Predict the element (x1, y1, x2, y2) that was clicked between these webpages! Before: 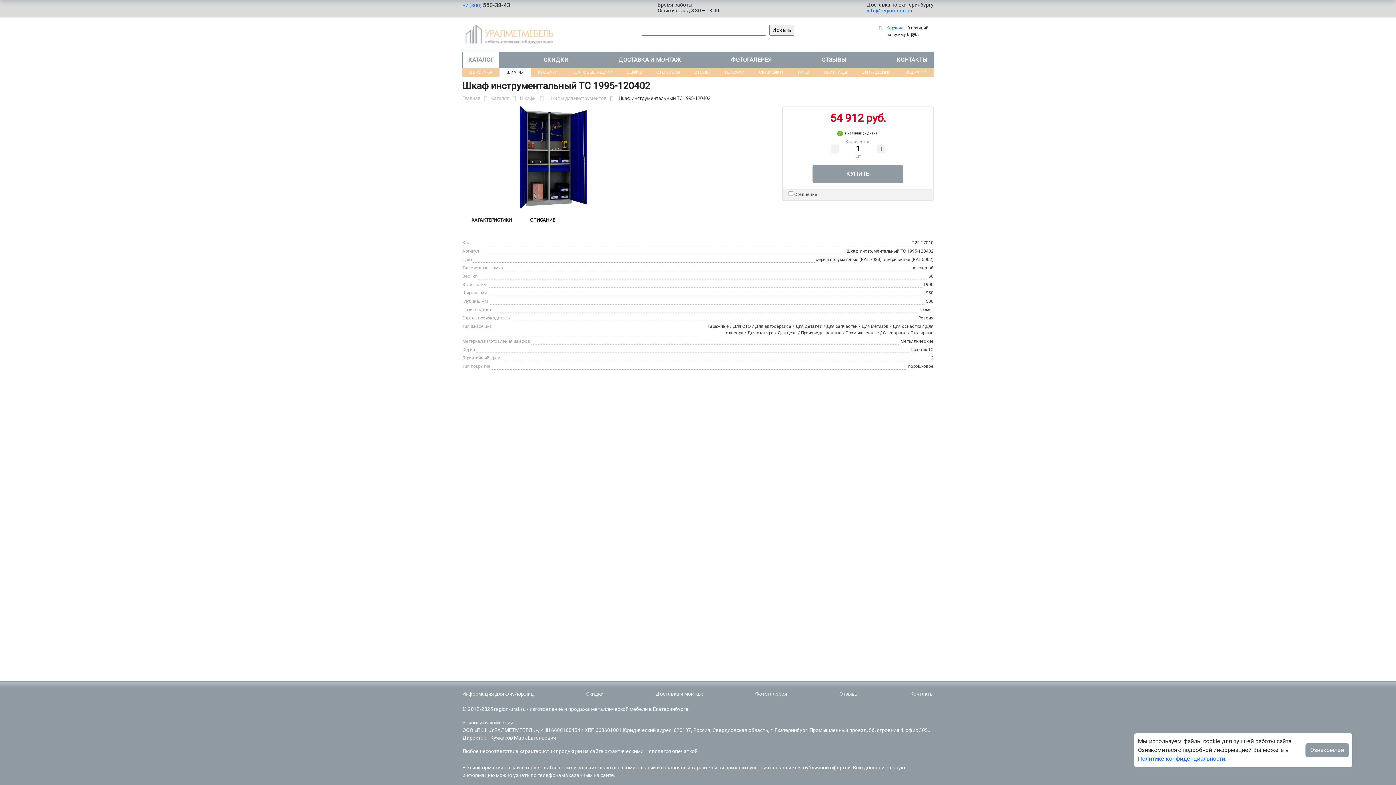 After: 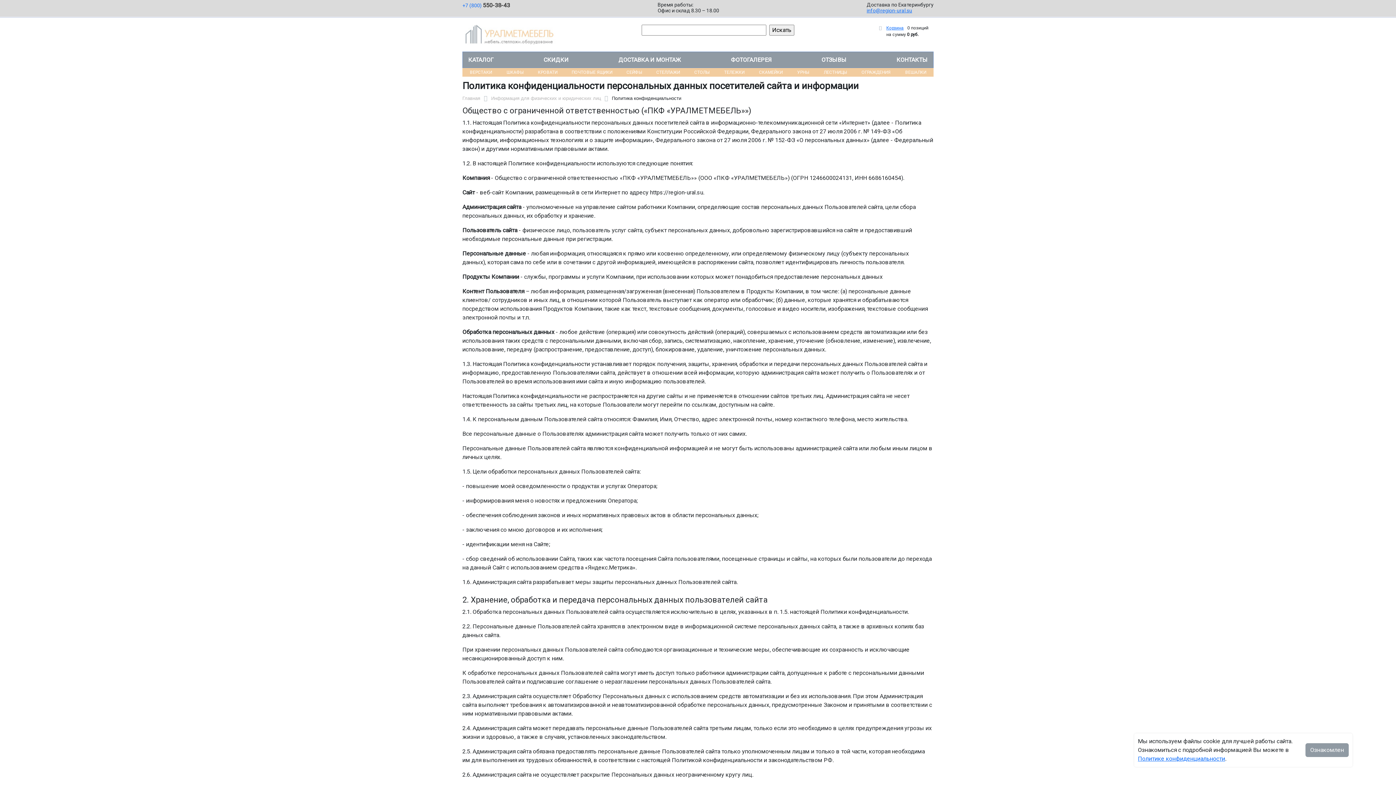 Action: label: Политике конфиденциальности bbox: (1138, 755, 1225, 762)